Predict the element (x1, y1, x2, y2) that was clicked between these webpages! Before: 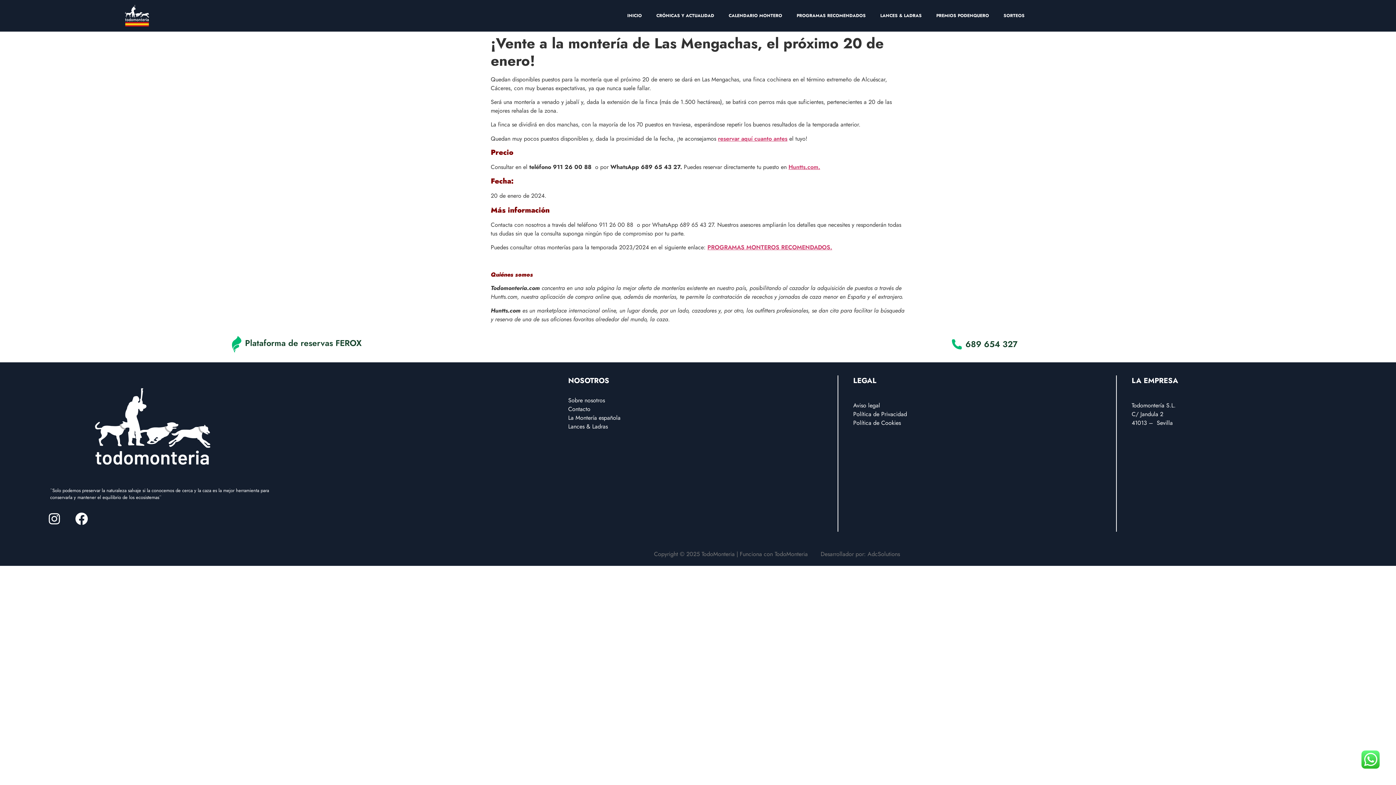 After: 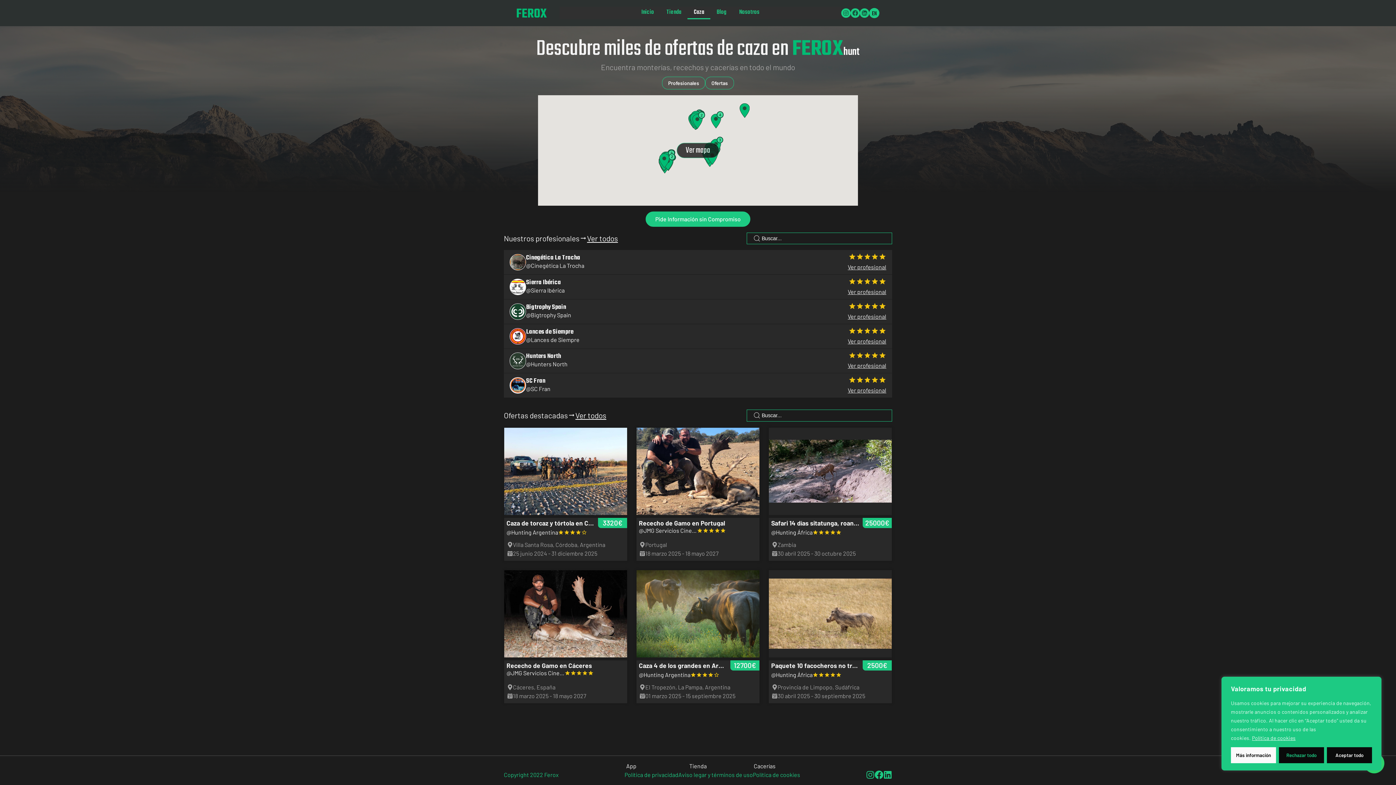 Action: label: Plataforma de reservas FEROX bbox: (245, 337, 361, 349)